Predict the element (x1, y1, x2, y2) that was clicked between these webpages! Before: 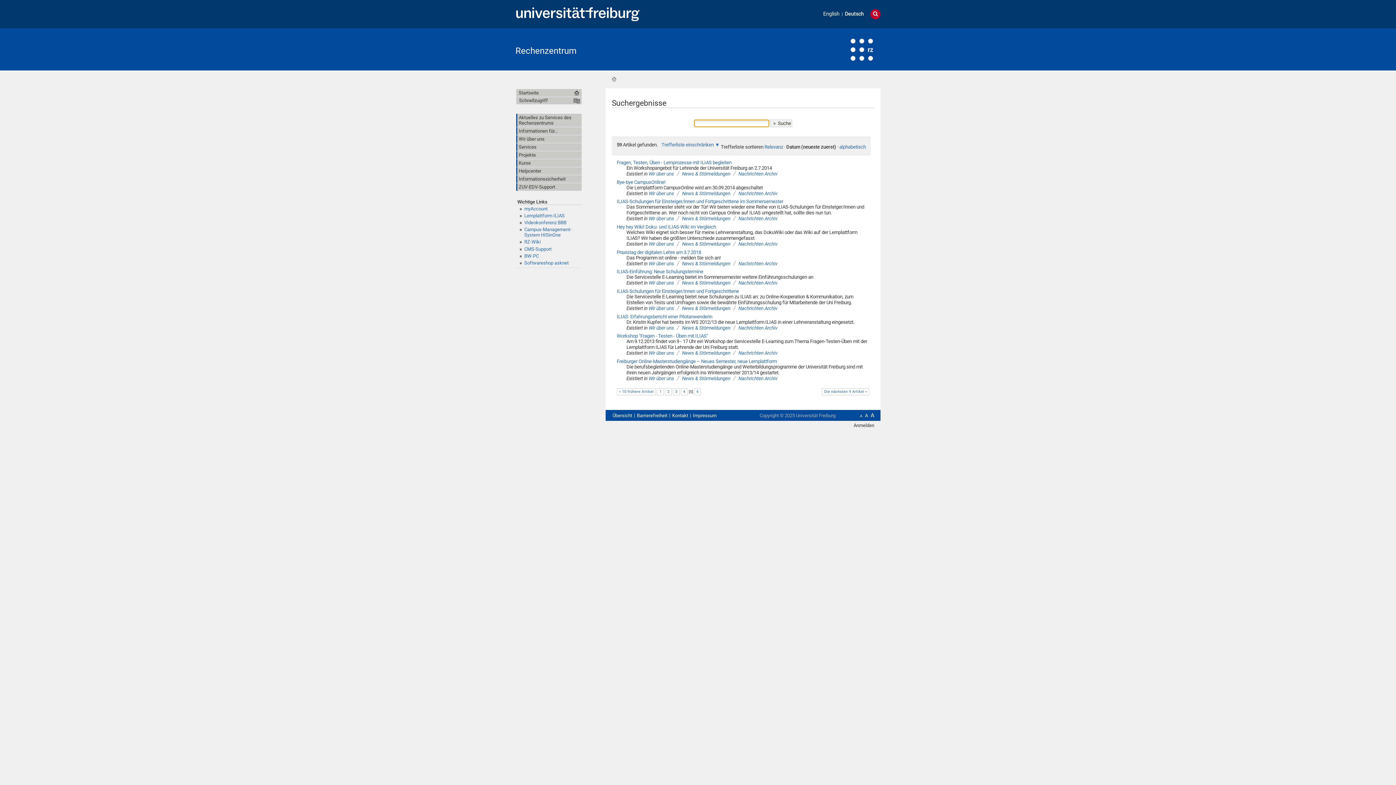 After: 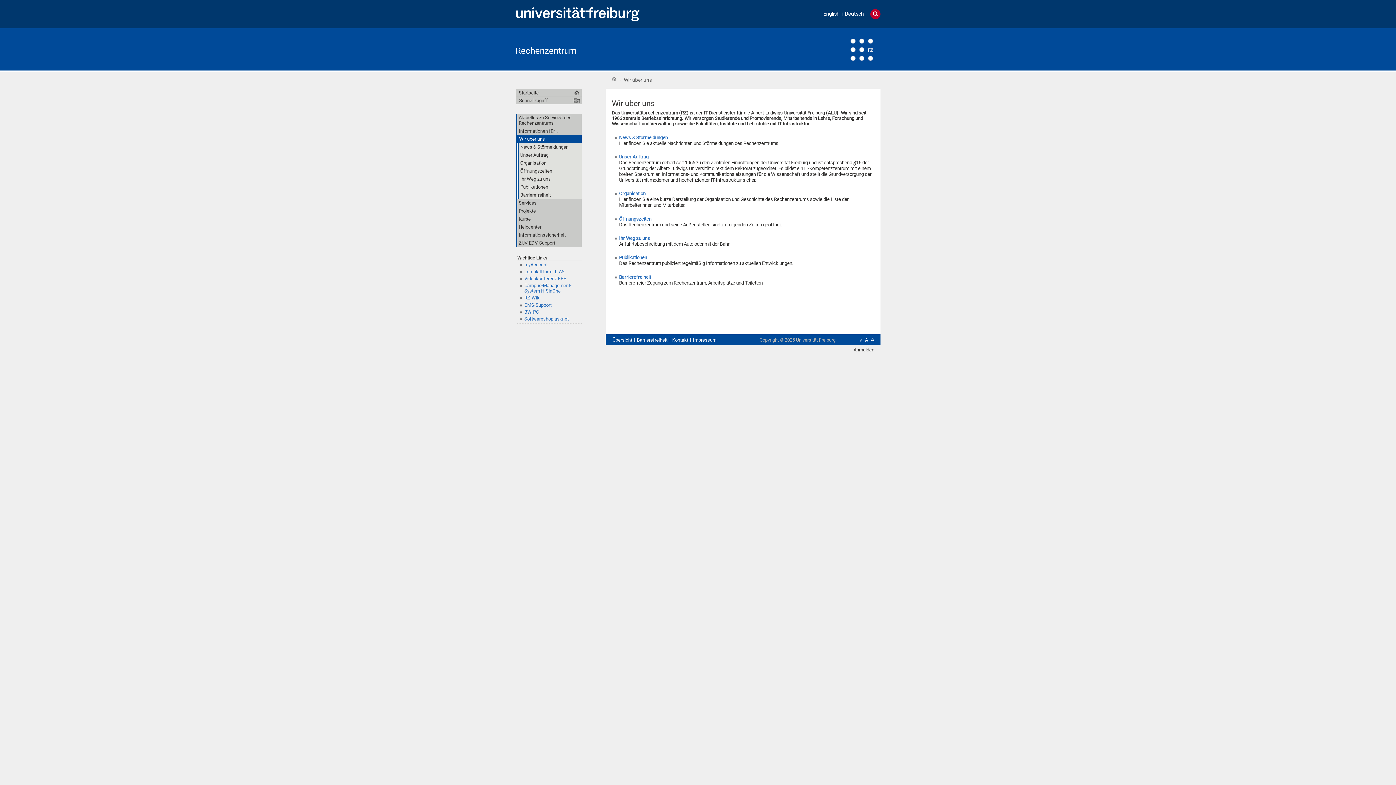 Action: label: Wir über uns bbox: (648, 190, 674, 196)